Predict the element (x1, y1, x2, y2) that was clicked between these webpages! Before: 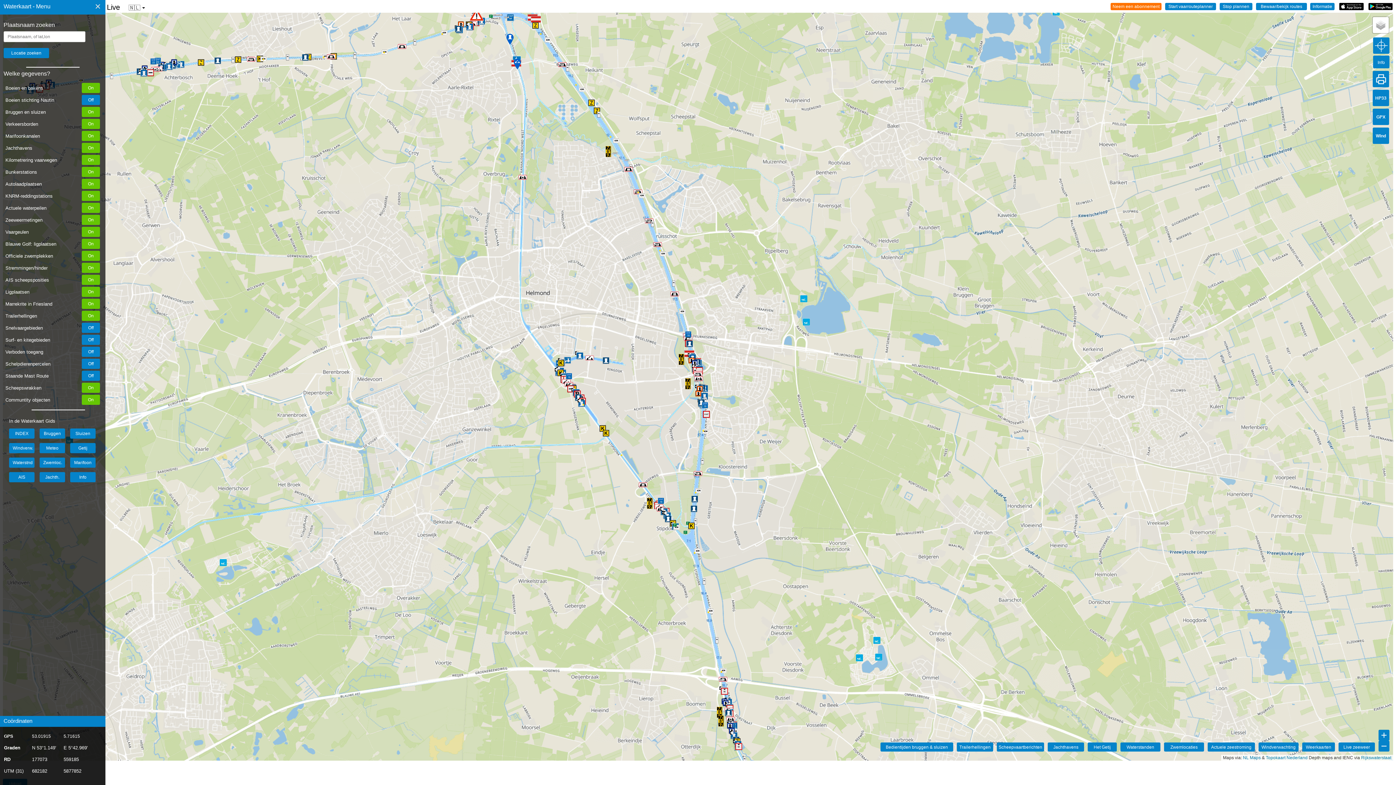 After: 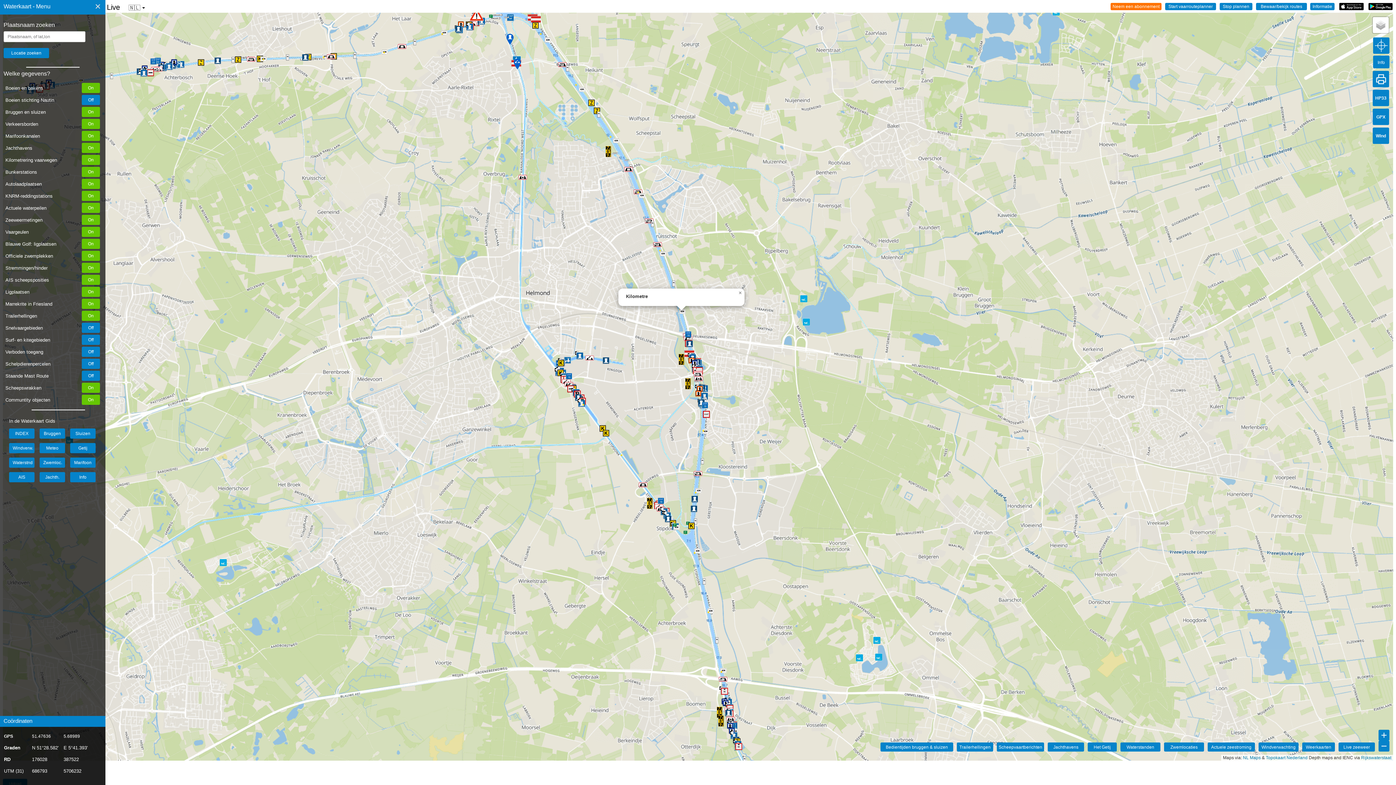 Action: bbox: (677, 306, 688, 317)